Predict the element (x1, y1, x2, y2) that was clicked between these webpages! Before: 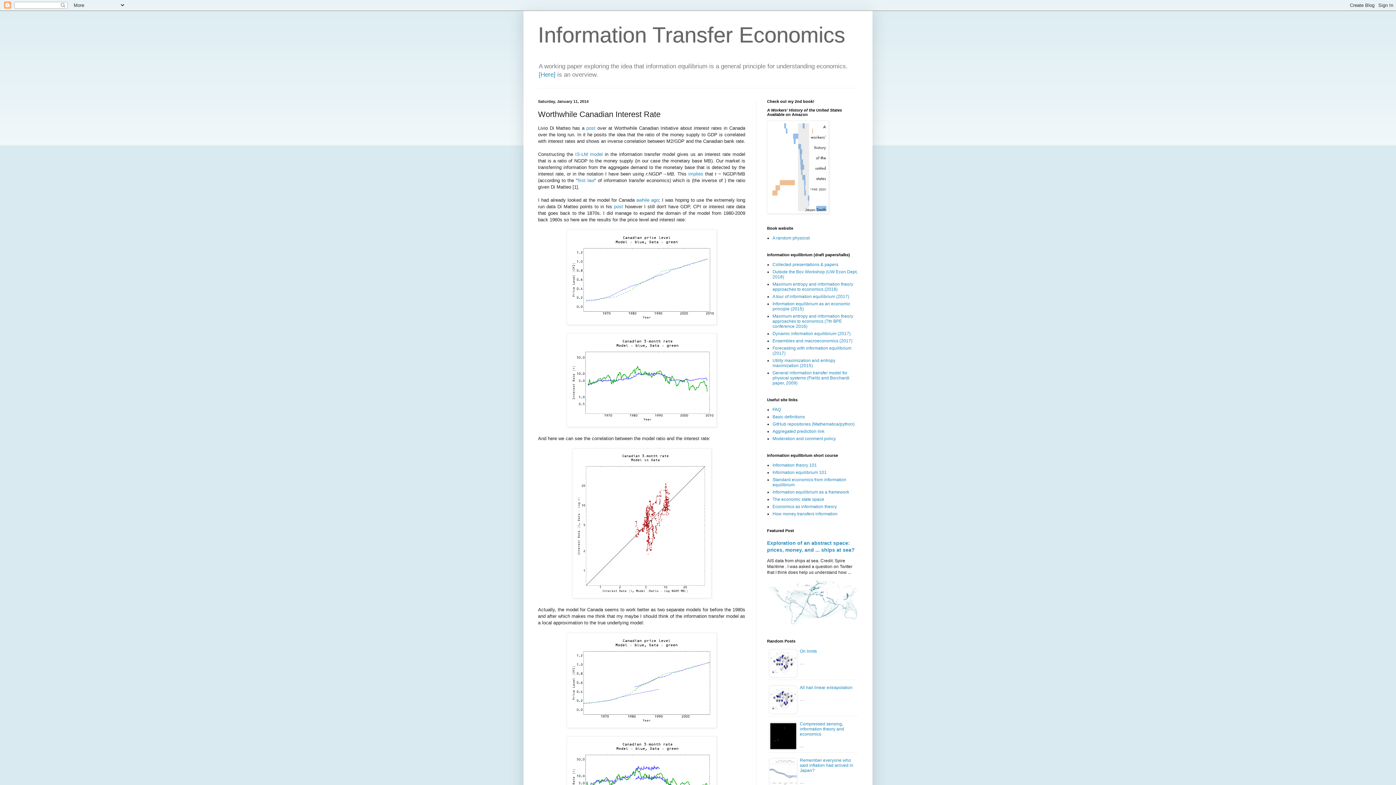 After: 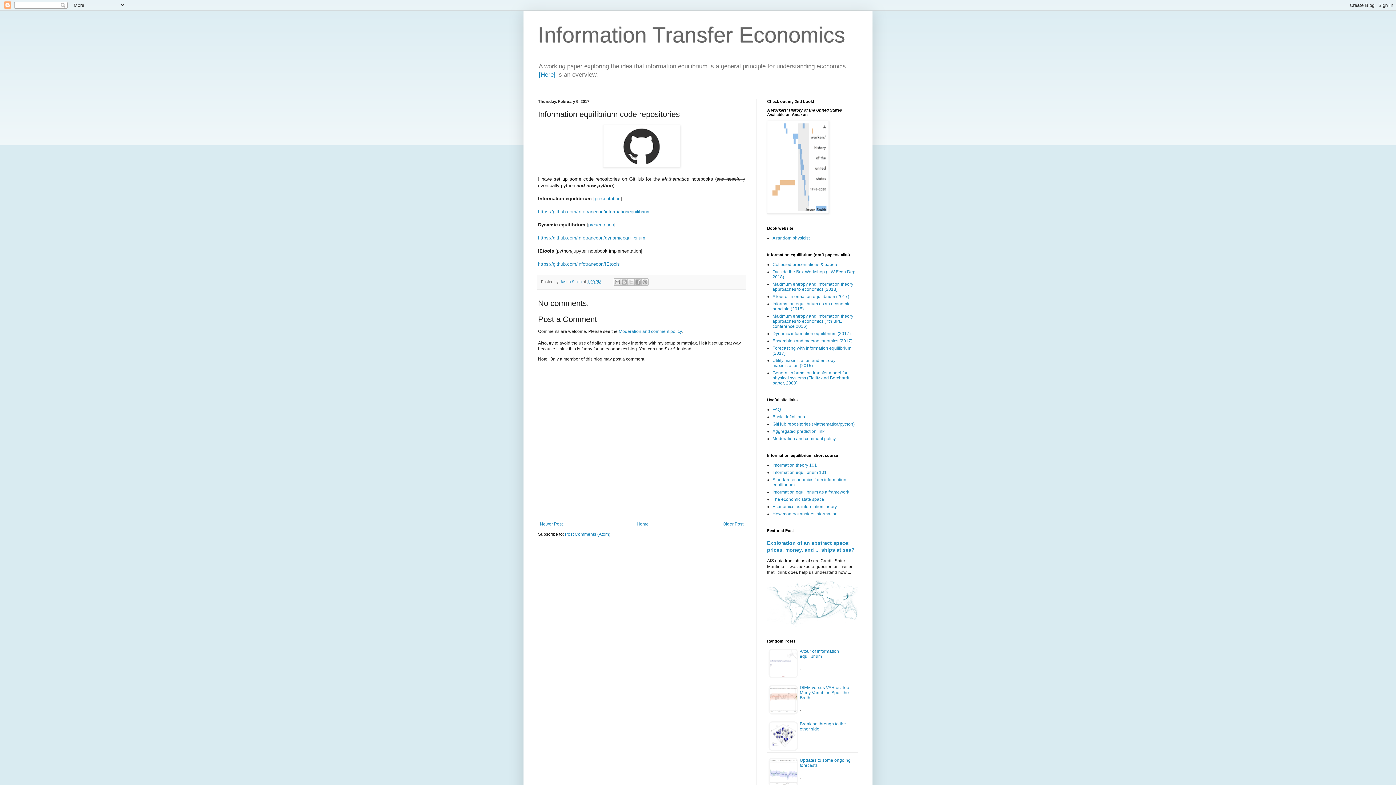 Action: label: GitHub repositories (Mathematica/python) bbox: (772, 421, 854, 427)